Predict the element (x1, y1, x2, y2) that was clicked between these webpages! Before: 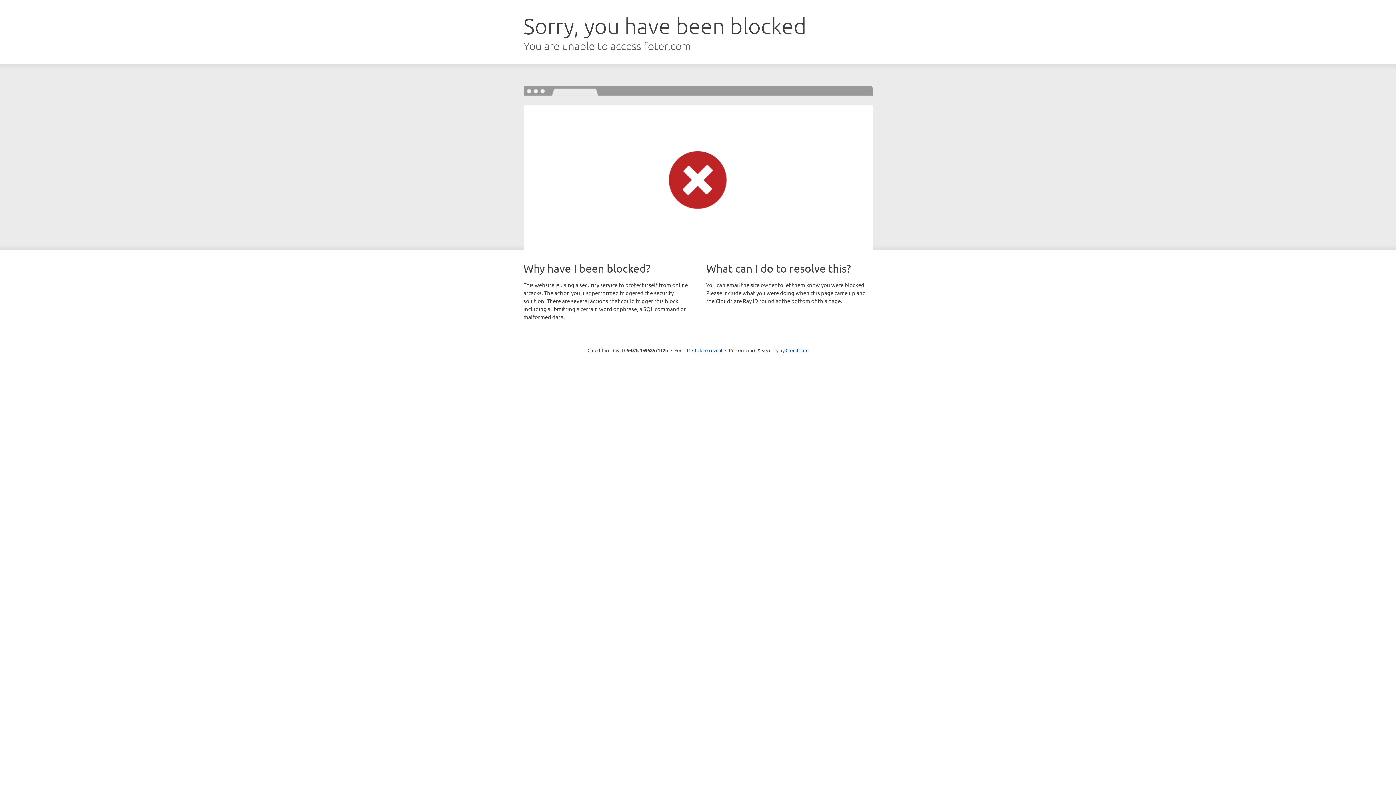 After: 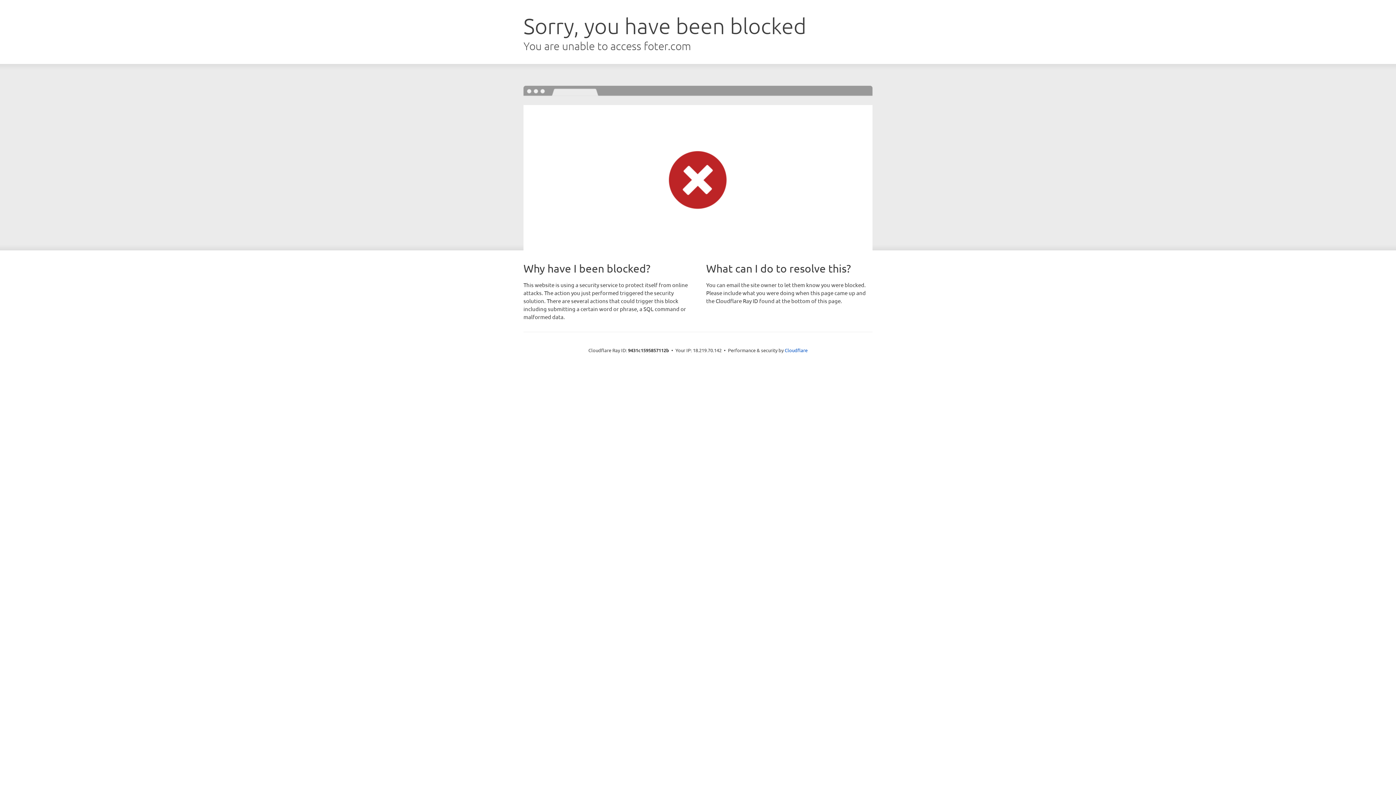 Action: bbox: (692, 346, 722, 353) label: Click to reveal